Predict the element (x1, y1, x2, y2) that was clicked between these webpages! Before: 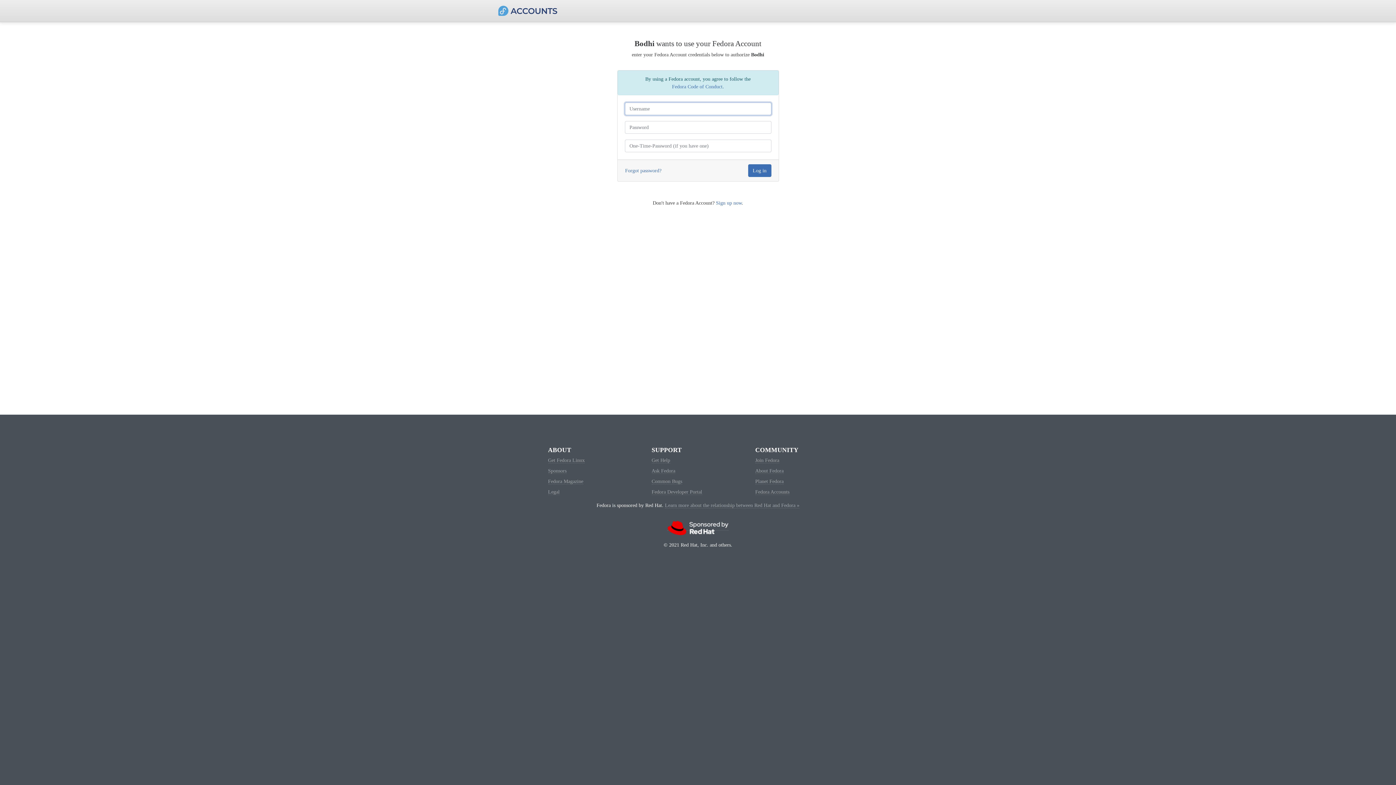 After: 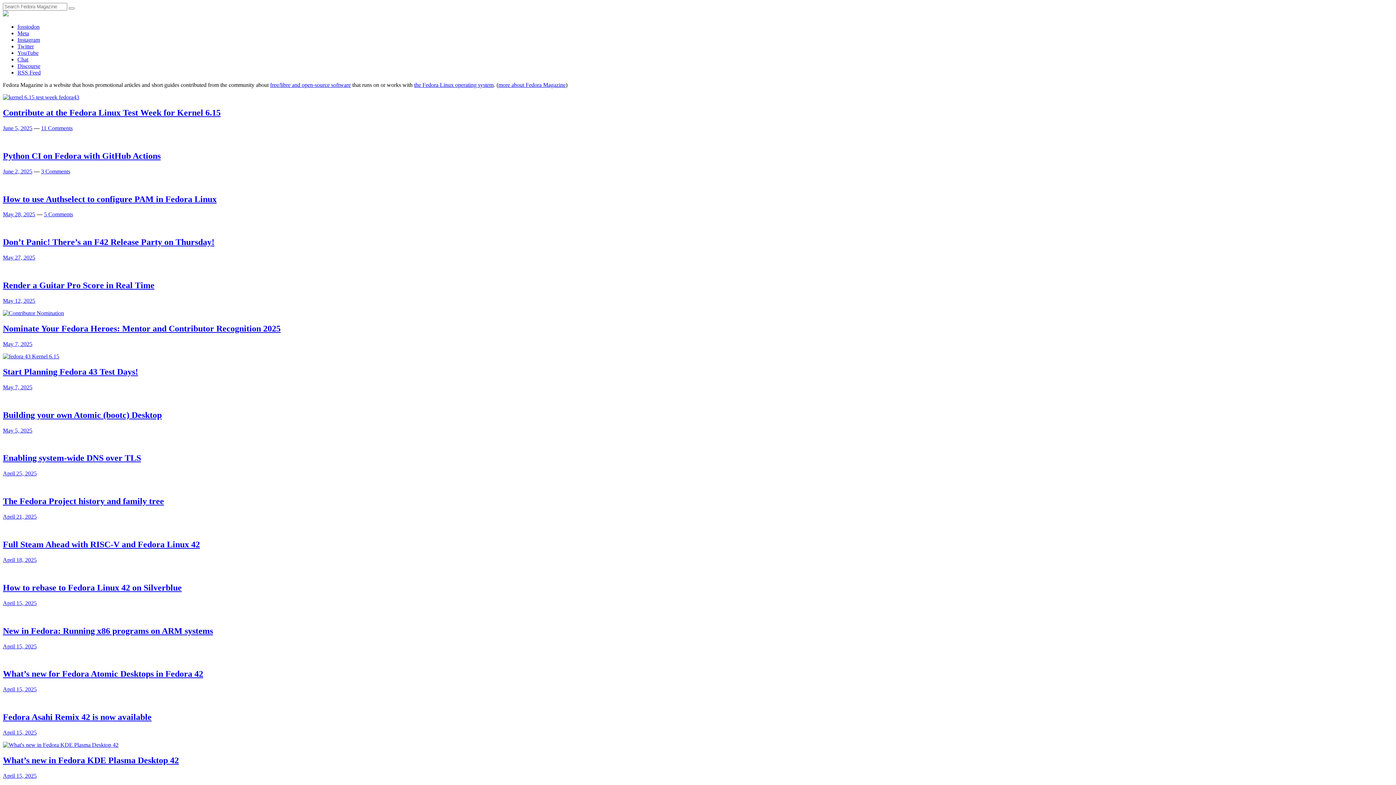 Action: label: Fedora Magazine bbox: (548, 478, 583, 484)